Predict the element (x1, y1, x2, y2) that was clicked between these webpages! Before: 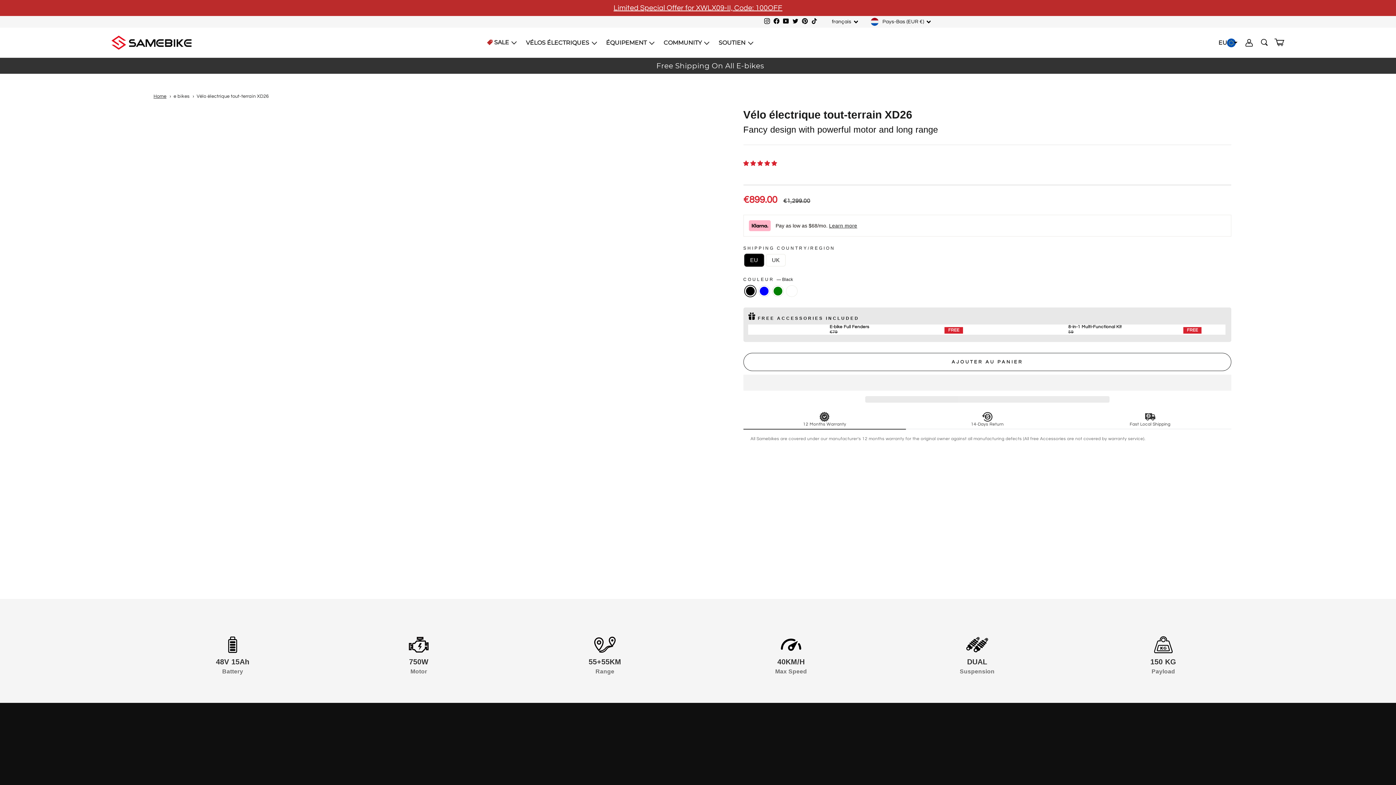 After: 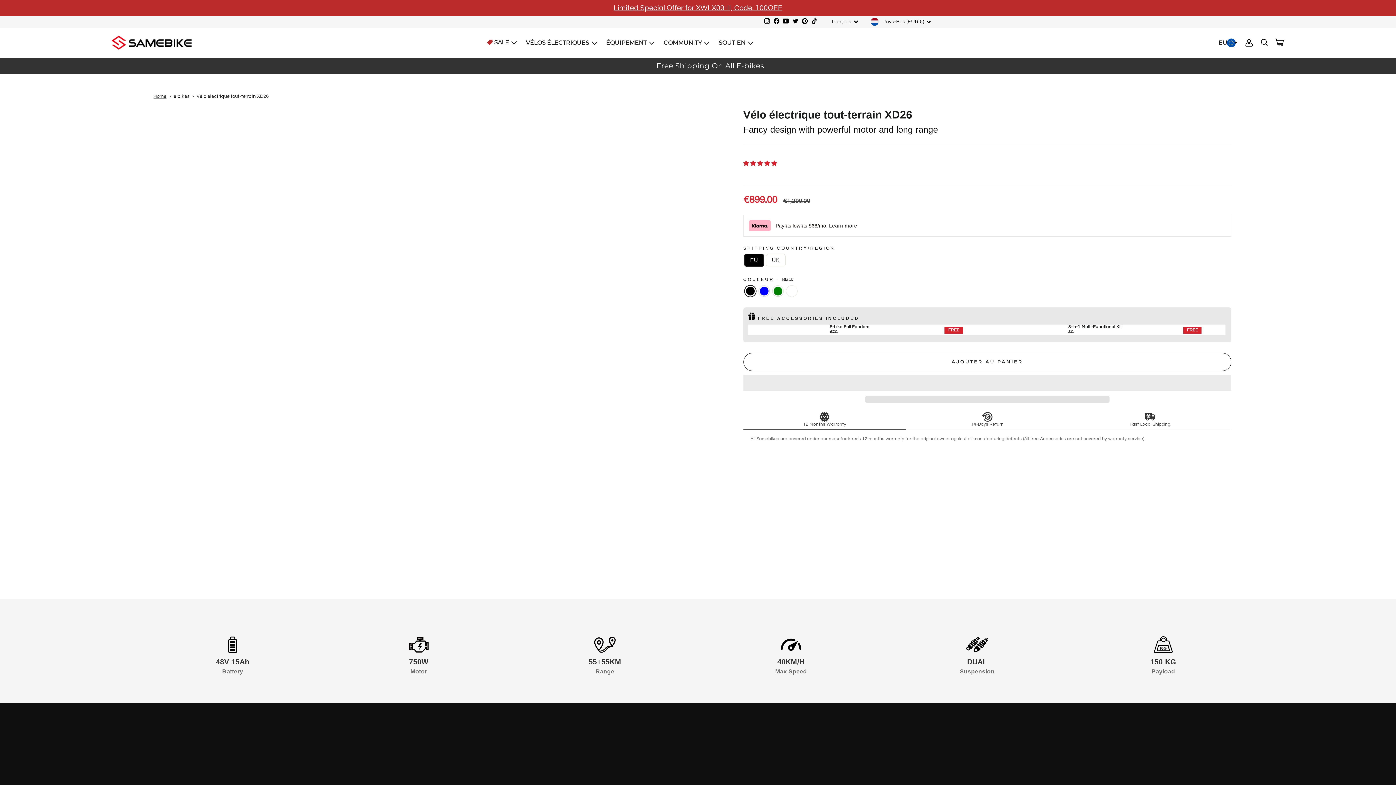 Action: label:   bbox: (743, 374, 1231, 390)